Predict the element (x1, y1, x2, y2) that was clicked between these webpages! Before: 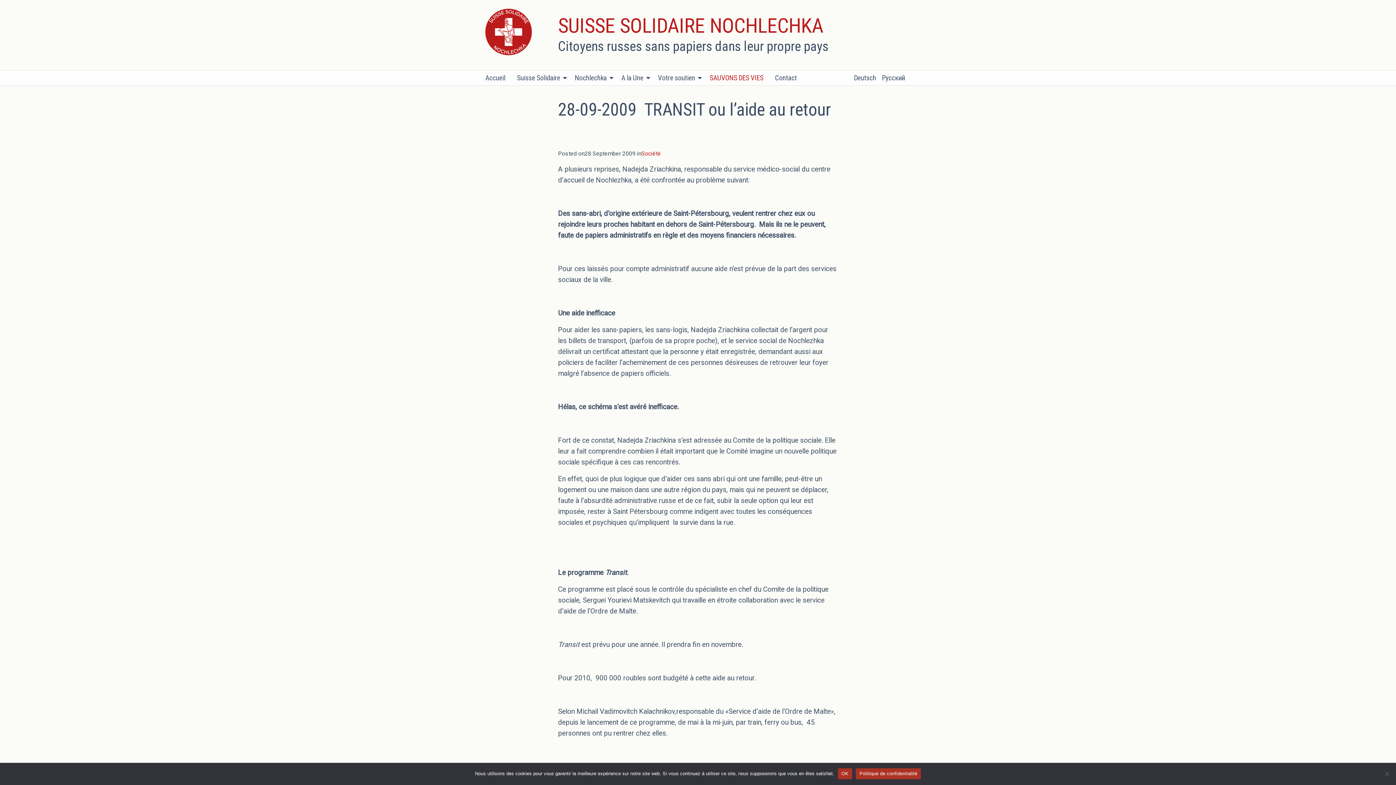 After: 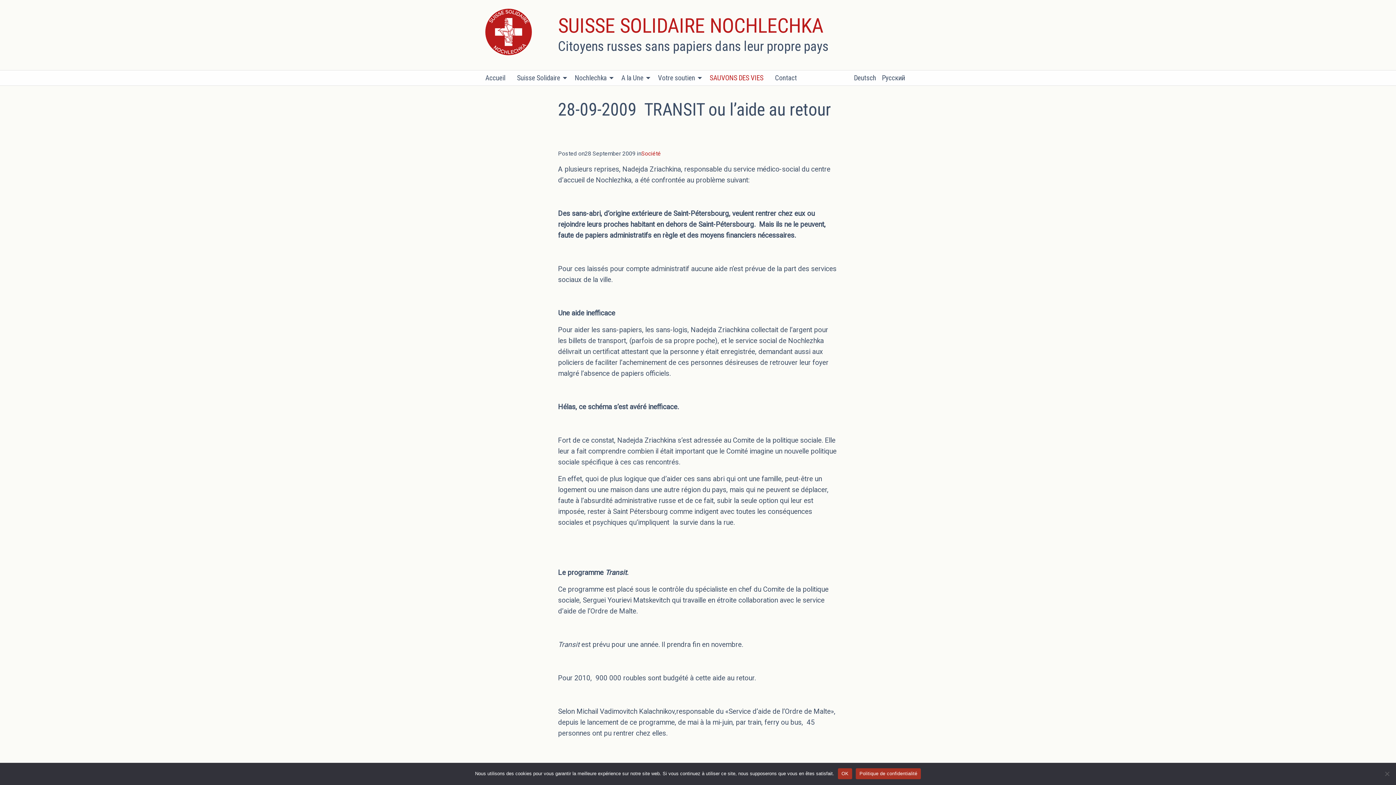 Action: label: Politique de confidentialité bbox: (856, 768, 921, 779)